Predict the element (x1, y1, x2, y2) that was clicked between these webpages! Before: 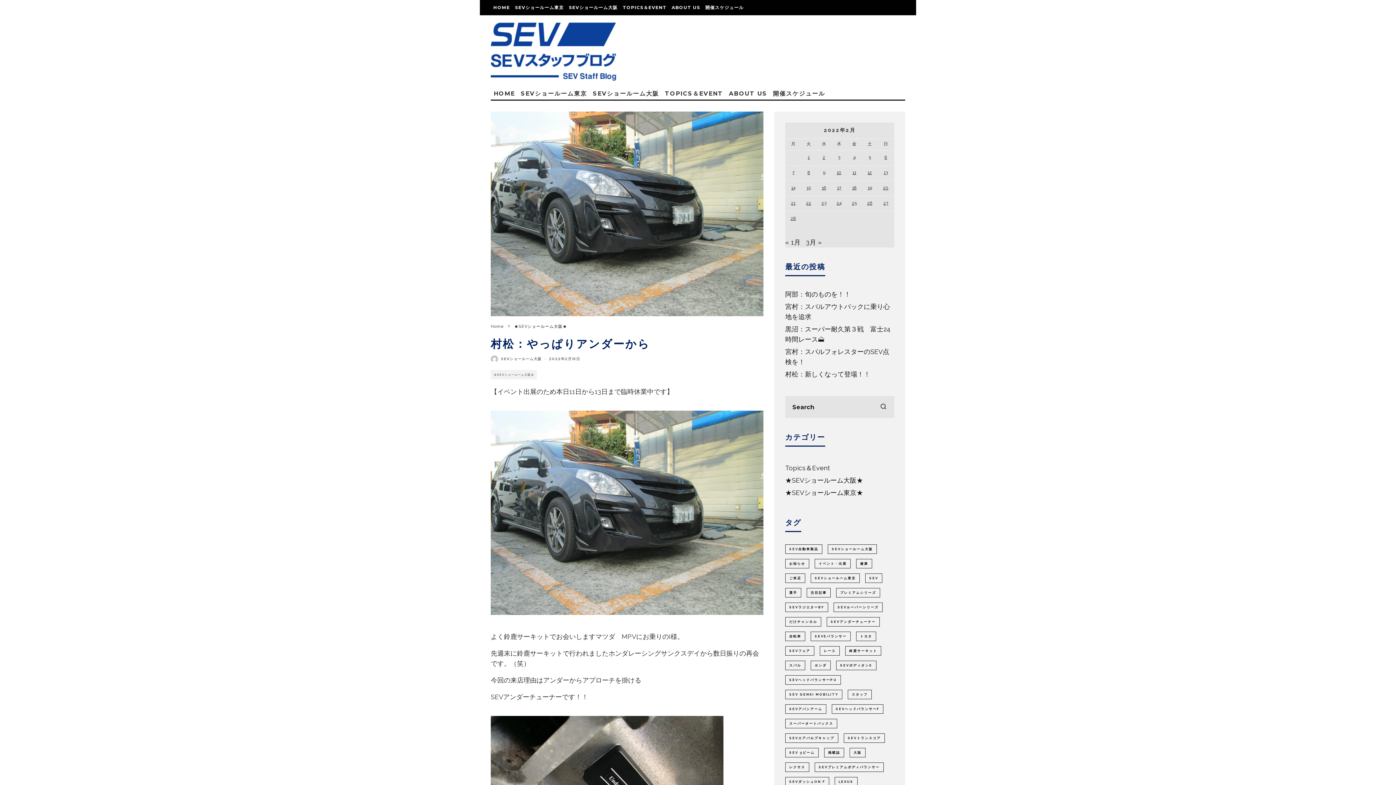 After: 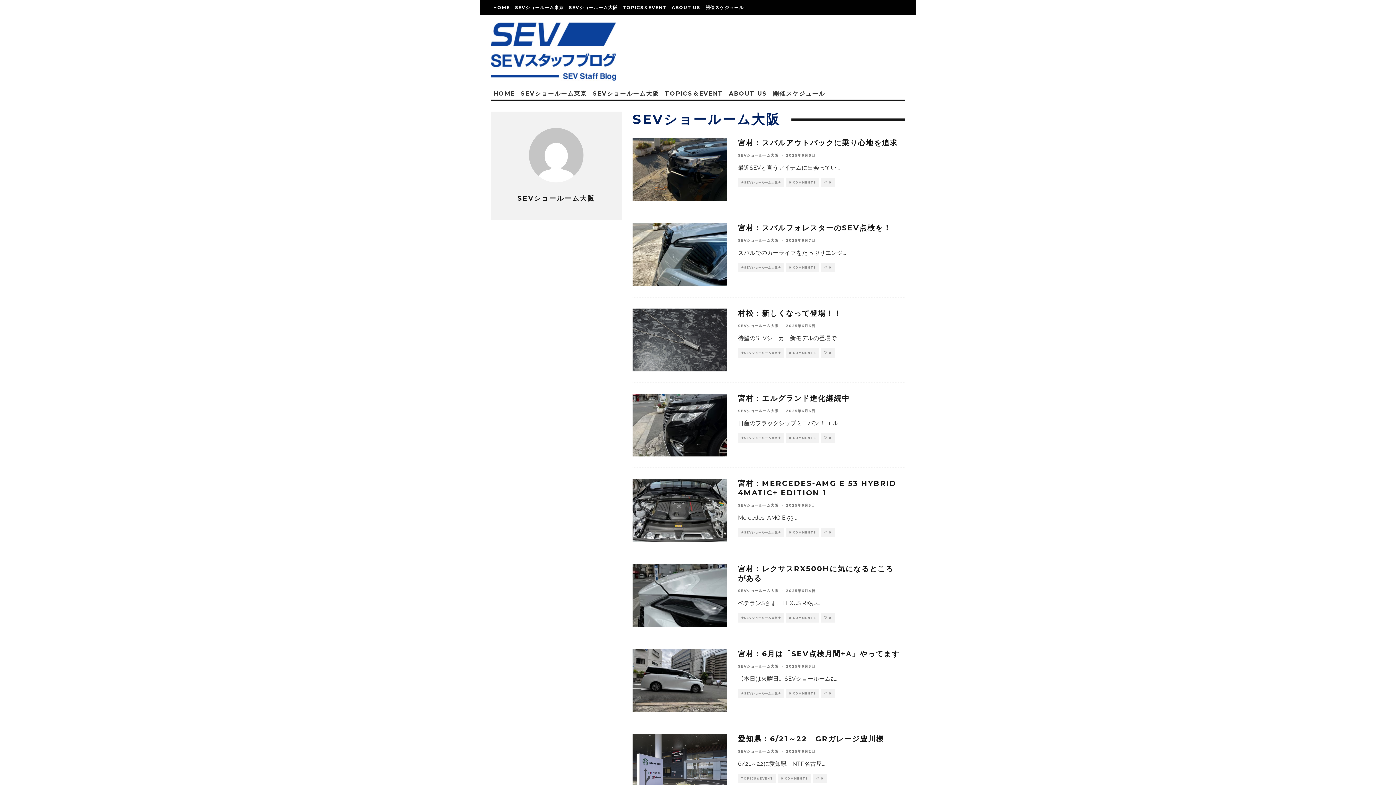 Action: bbox: (490, 355, 498, 362)